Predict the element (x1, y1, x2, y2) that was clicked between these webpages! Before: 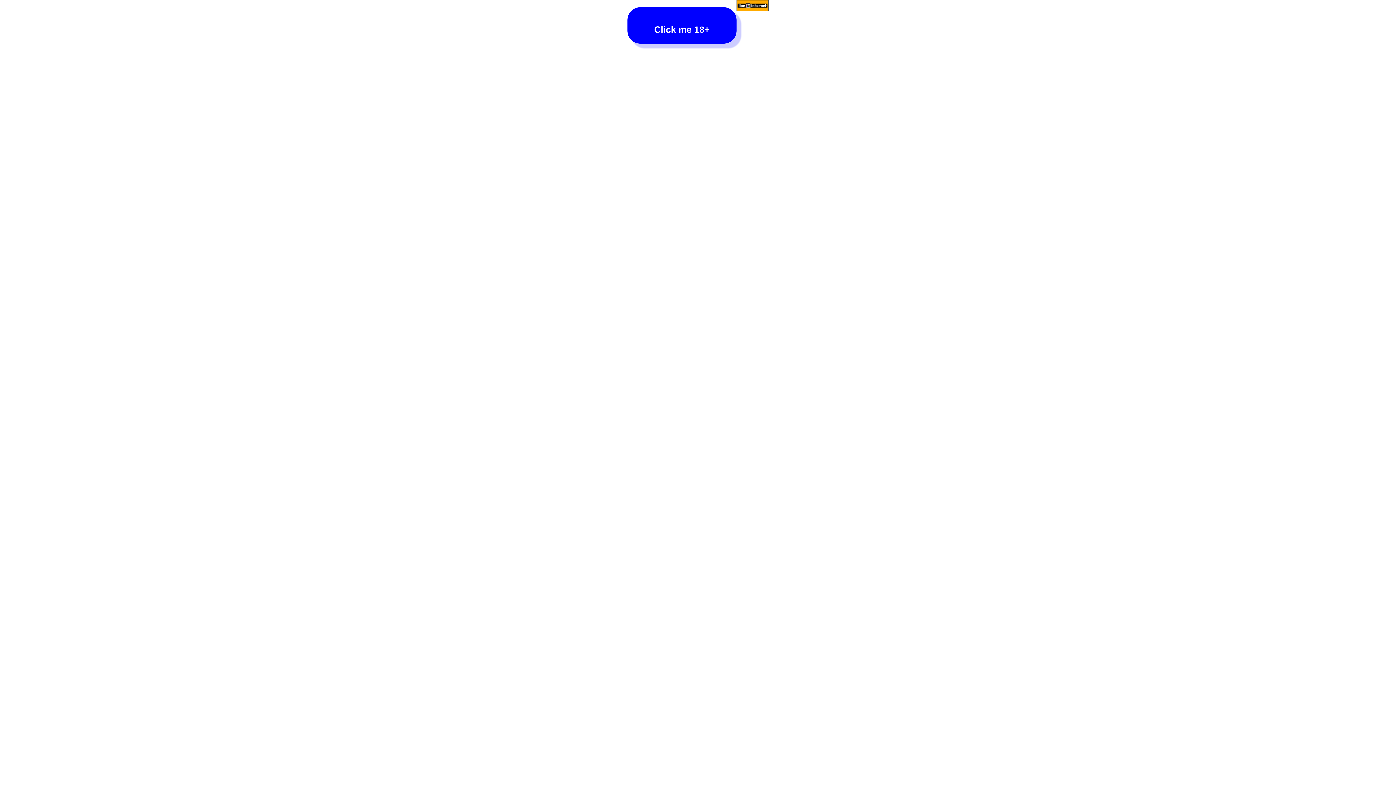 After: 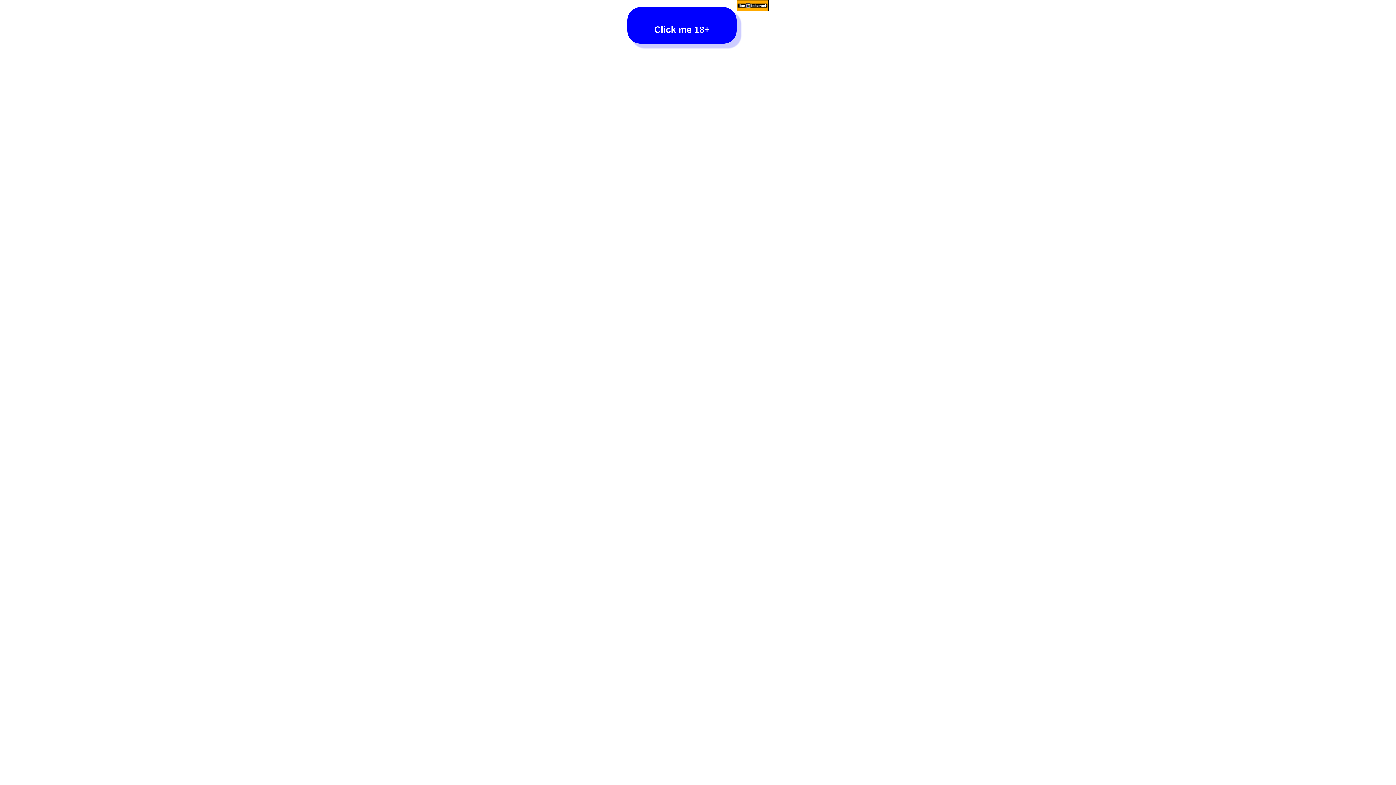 Action: bbox: (736, 0, 768, 12)